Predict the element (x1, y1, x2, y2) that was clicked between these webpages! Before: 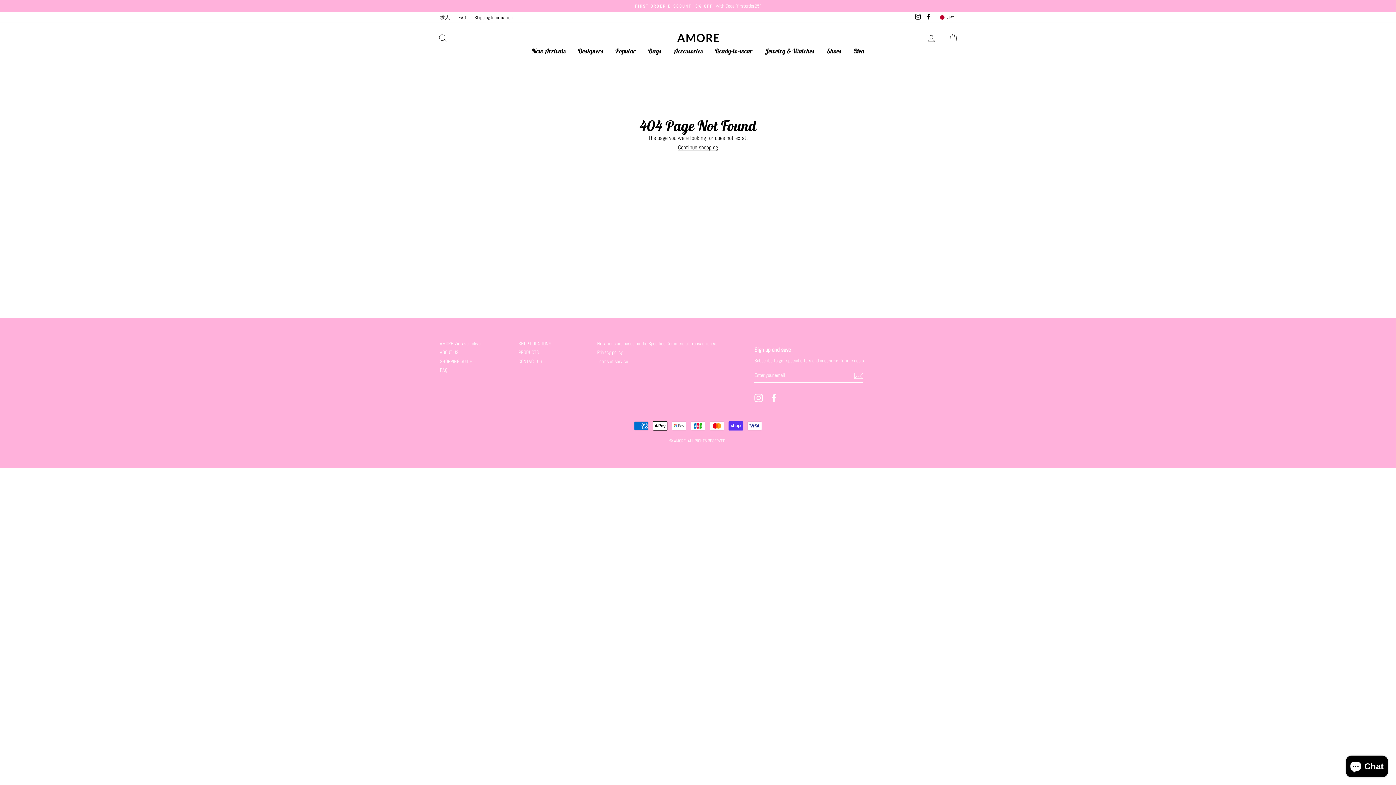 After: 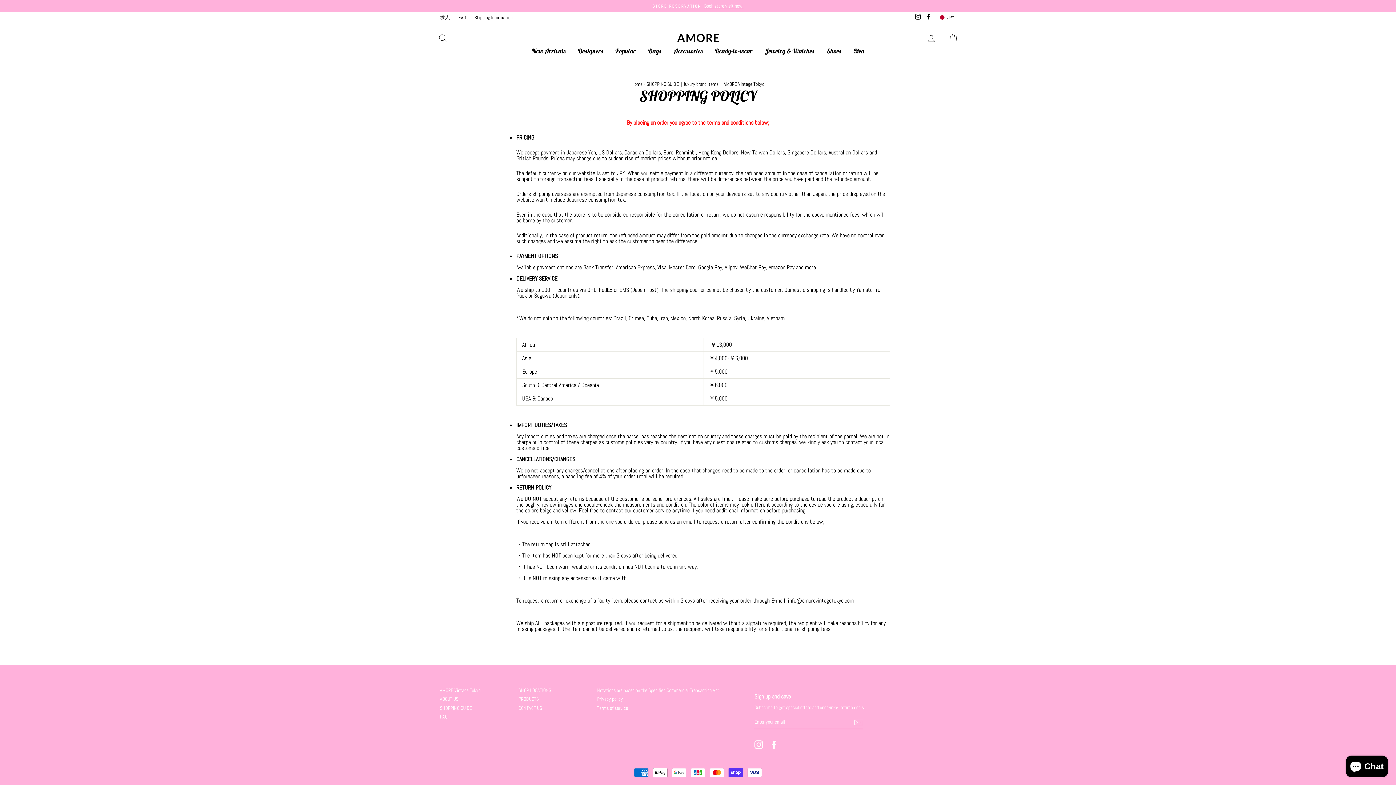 Action: bbox: (470, 13, 516, 21) label: Shipping Information